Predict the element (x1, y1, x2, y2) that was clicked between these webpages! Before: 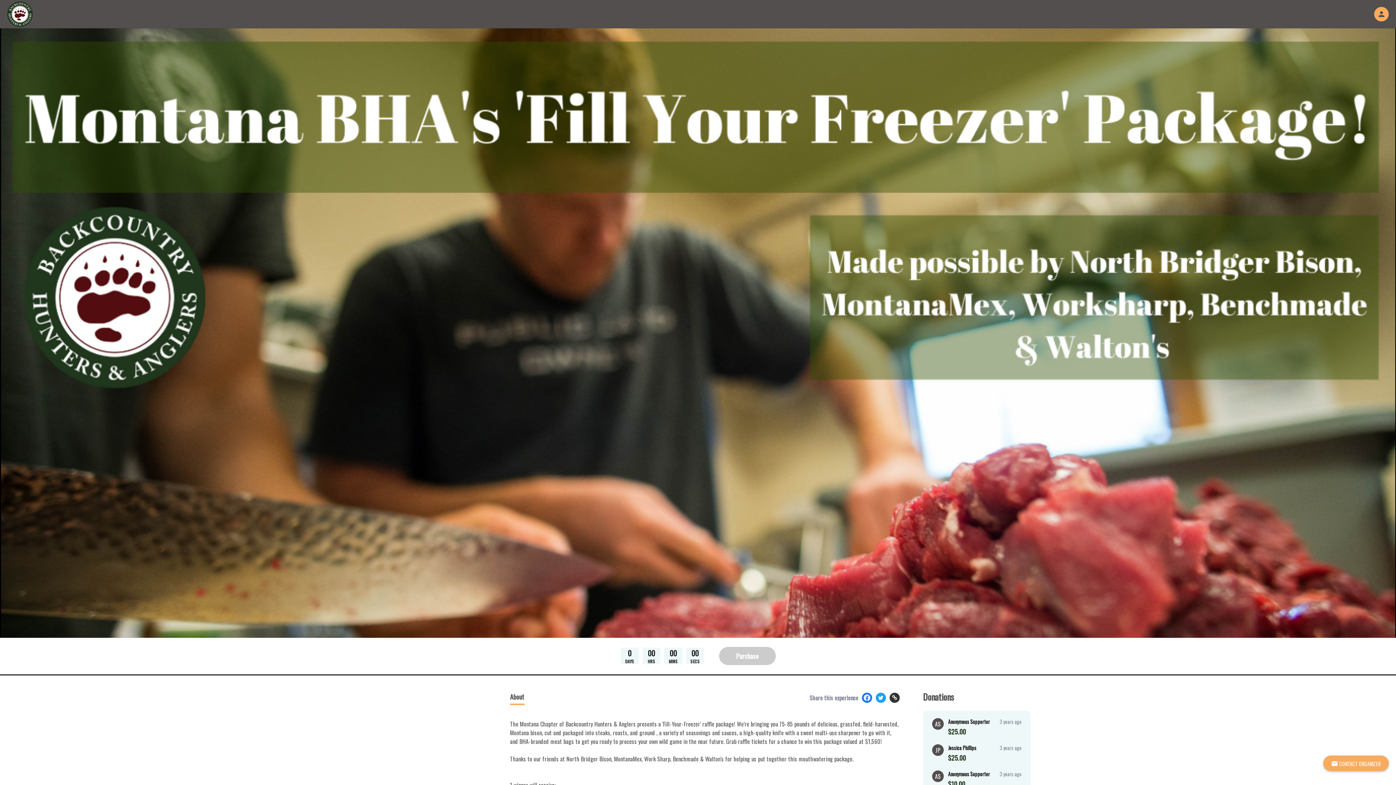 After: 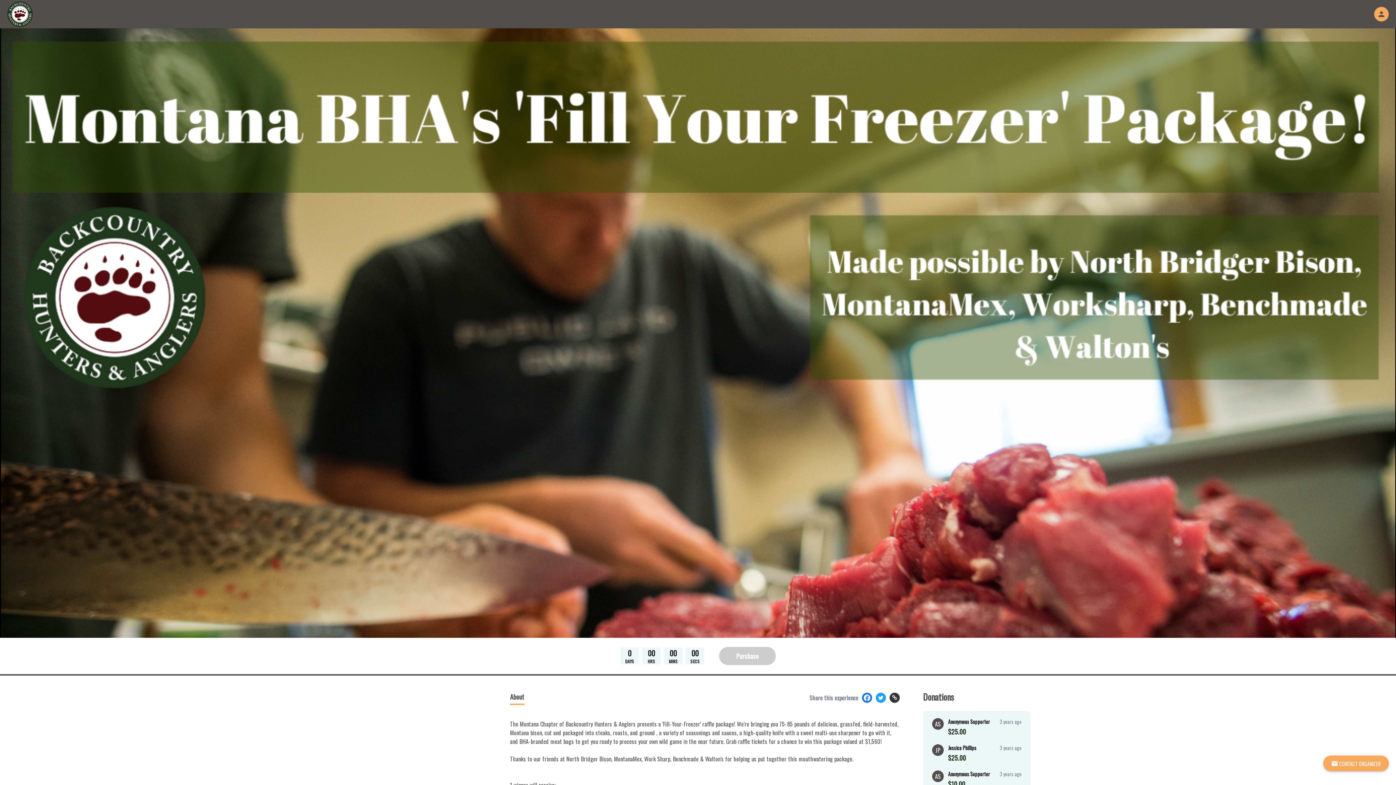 Action: bbox: (862, 692, 872, 703)